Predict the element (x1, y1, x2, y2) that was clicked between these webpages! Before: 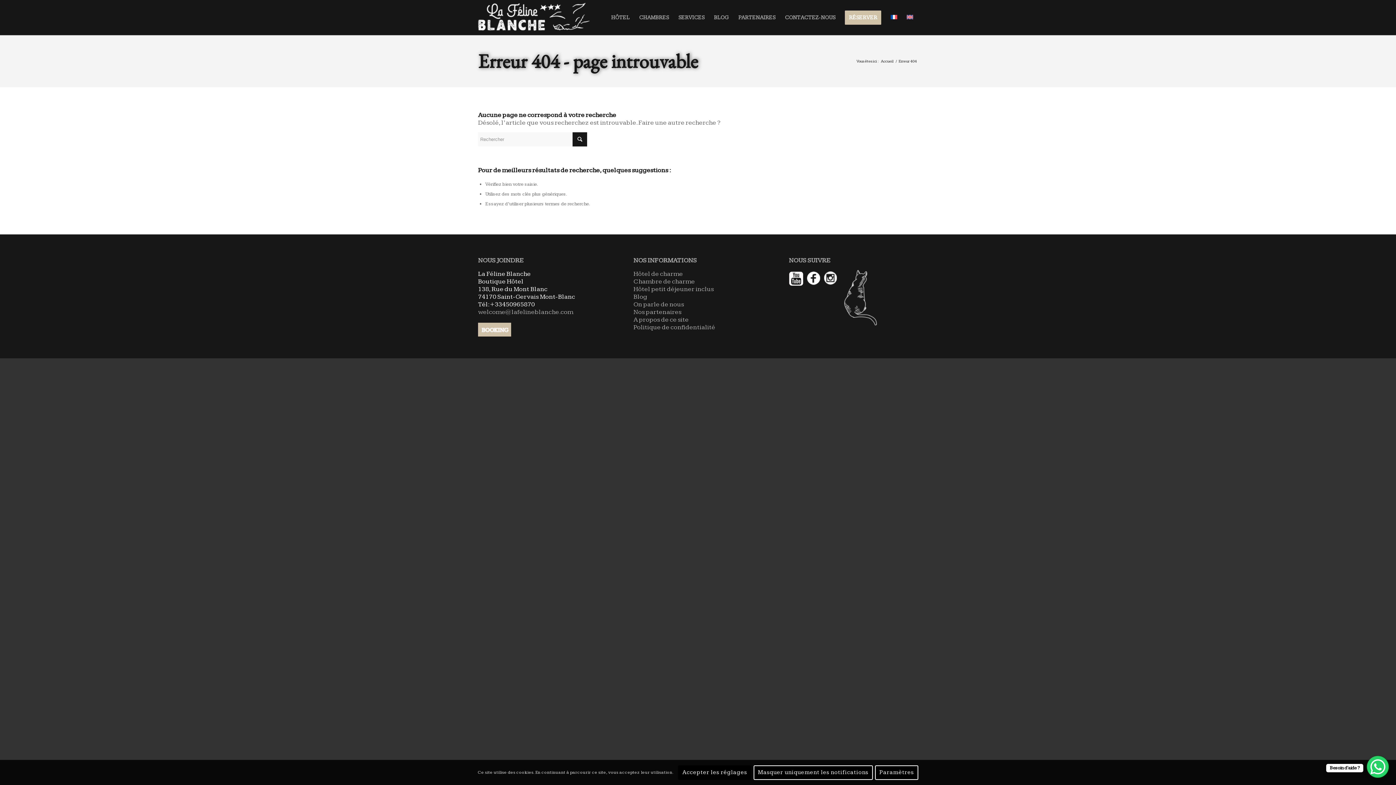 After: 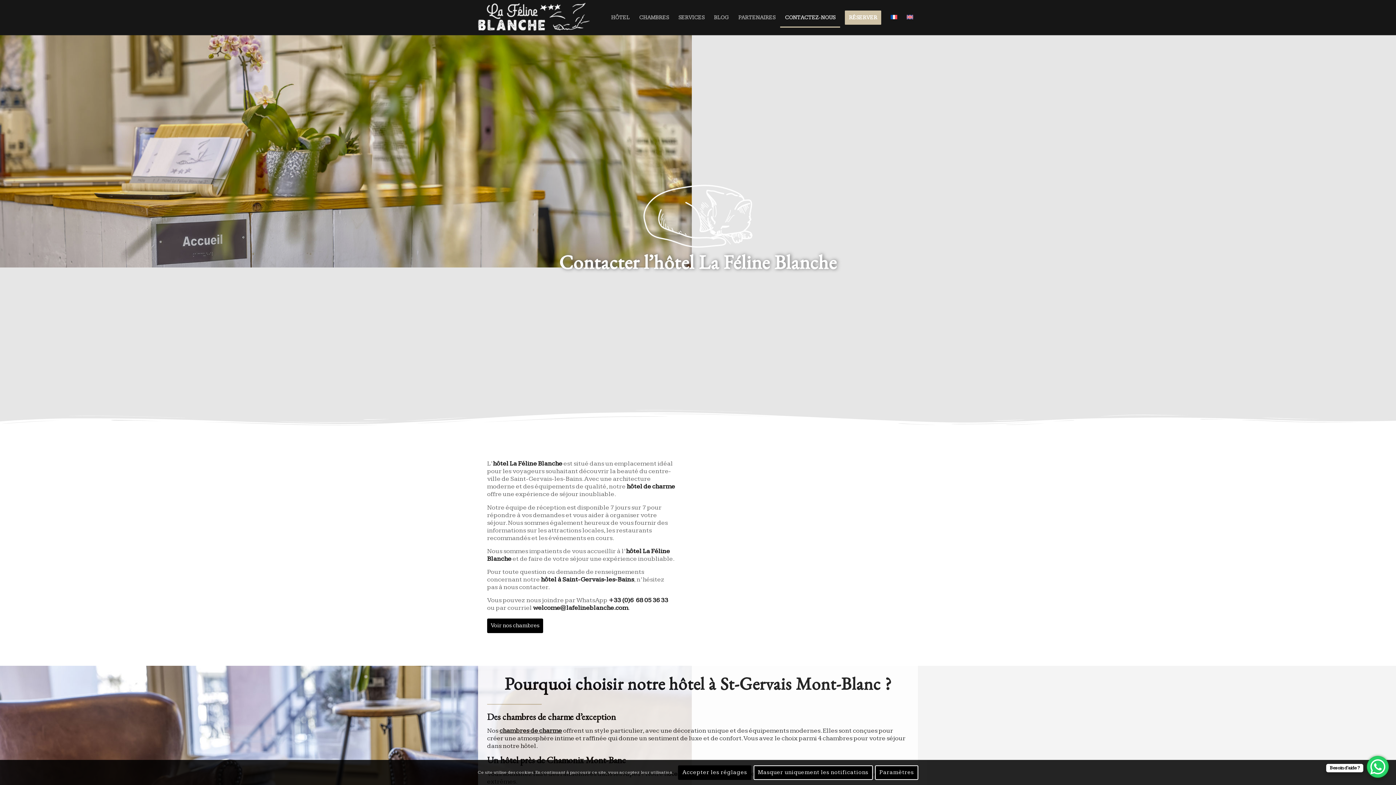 Action: label: CONTACTEZ-NOUS bbox: (780, 0, 840, 34)